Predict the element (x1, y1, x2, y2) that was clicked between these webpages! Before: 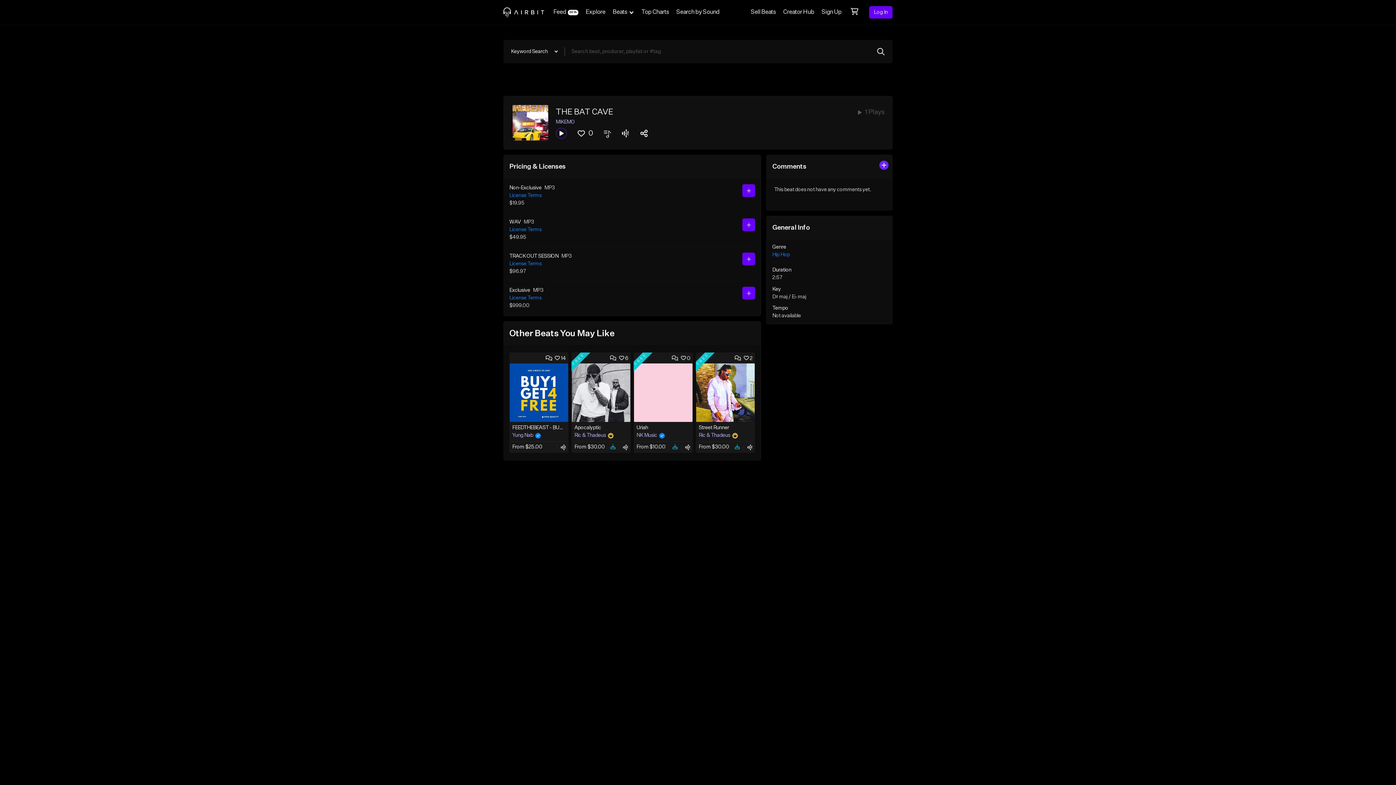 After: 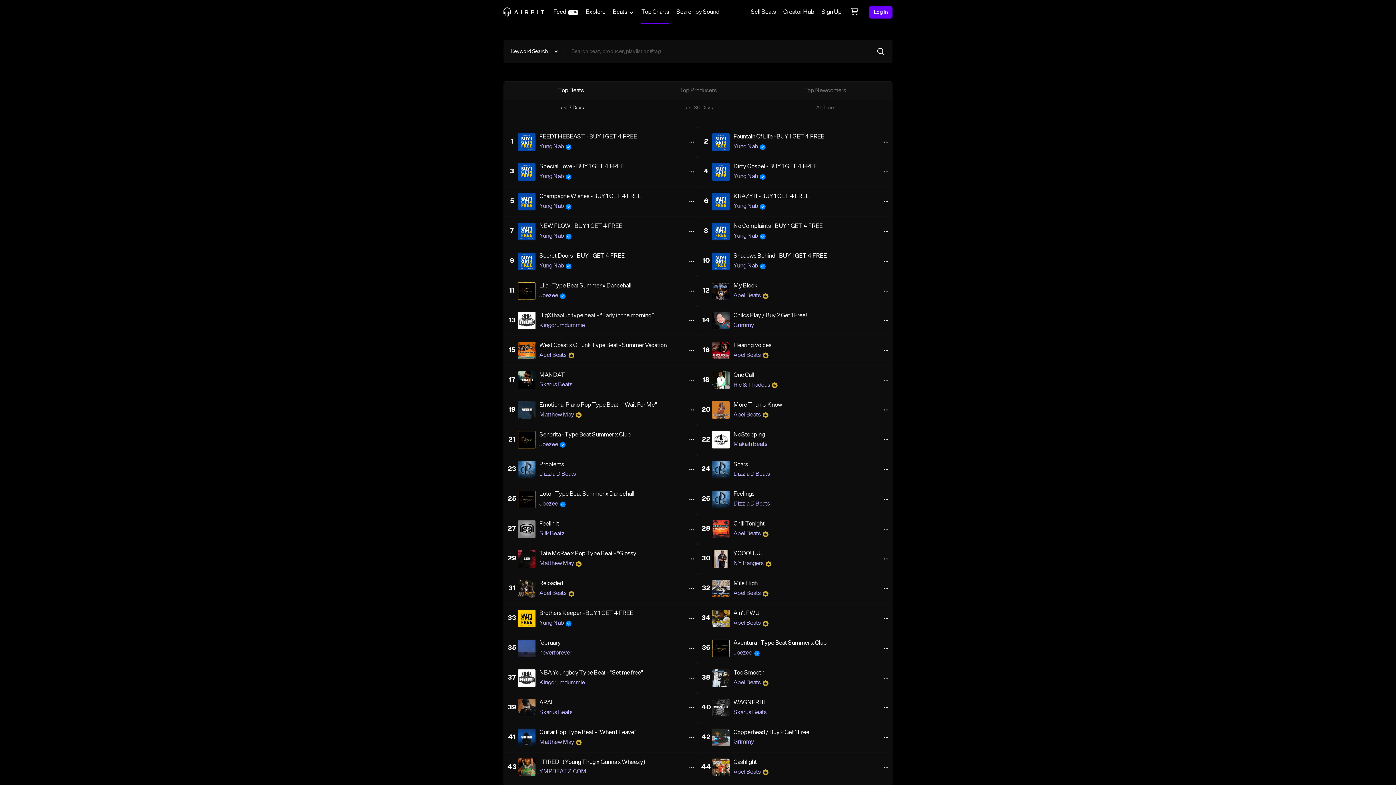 Action: bbox: (637, 0, 672, 24) label: Top Charts